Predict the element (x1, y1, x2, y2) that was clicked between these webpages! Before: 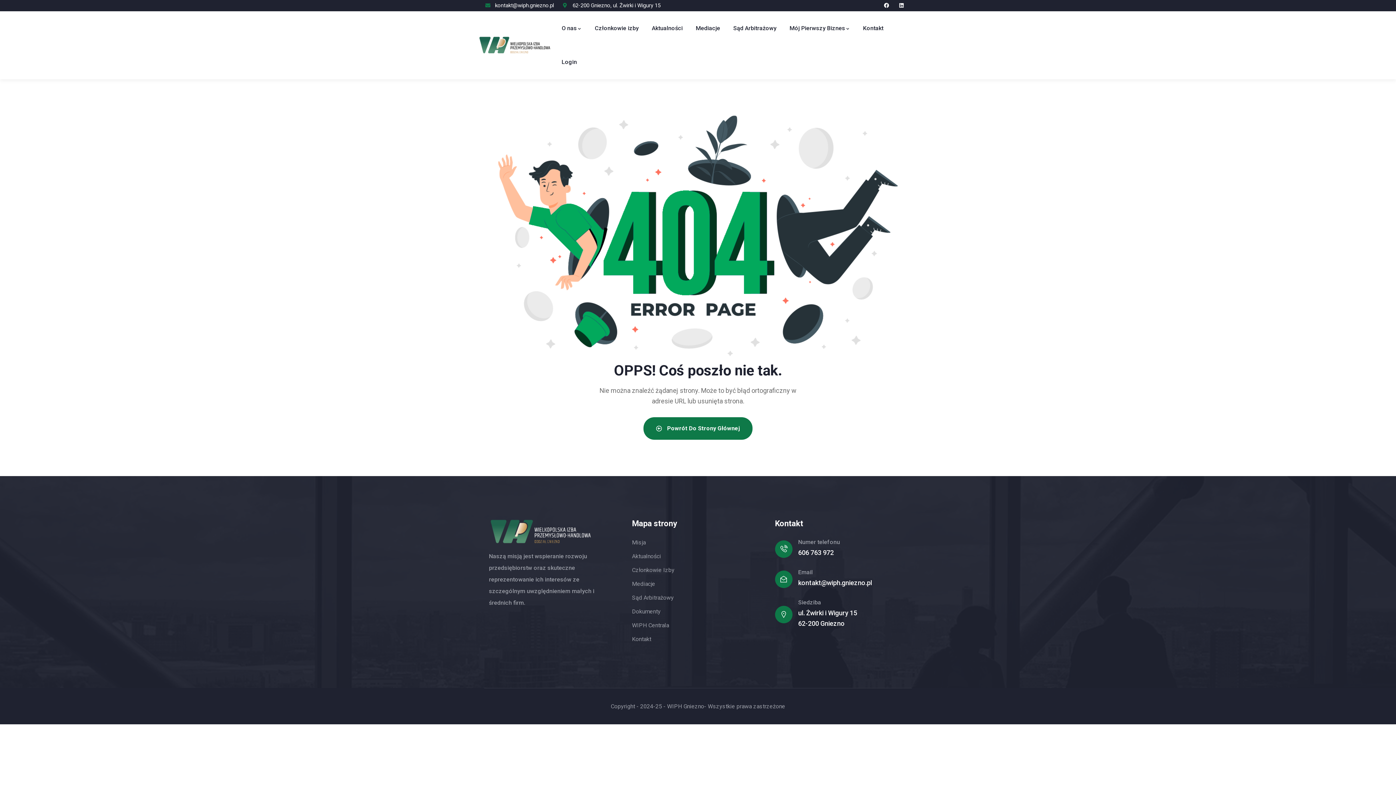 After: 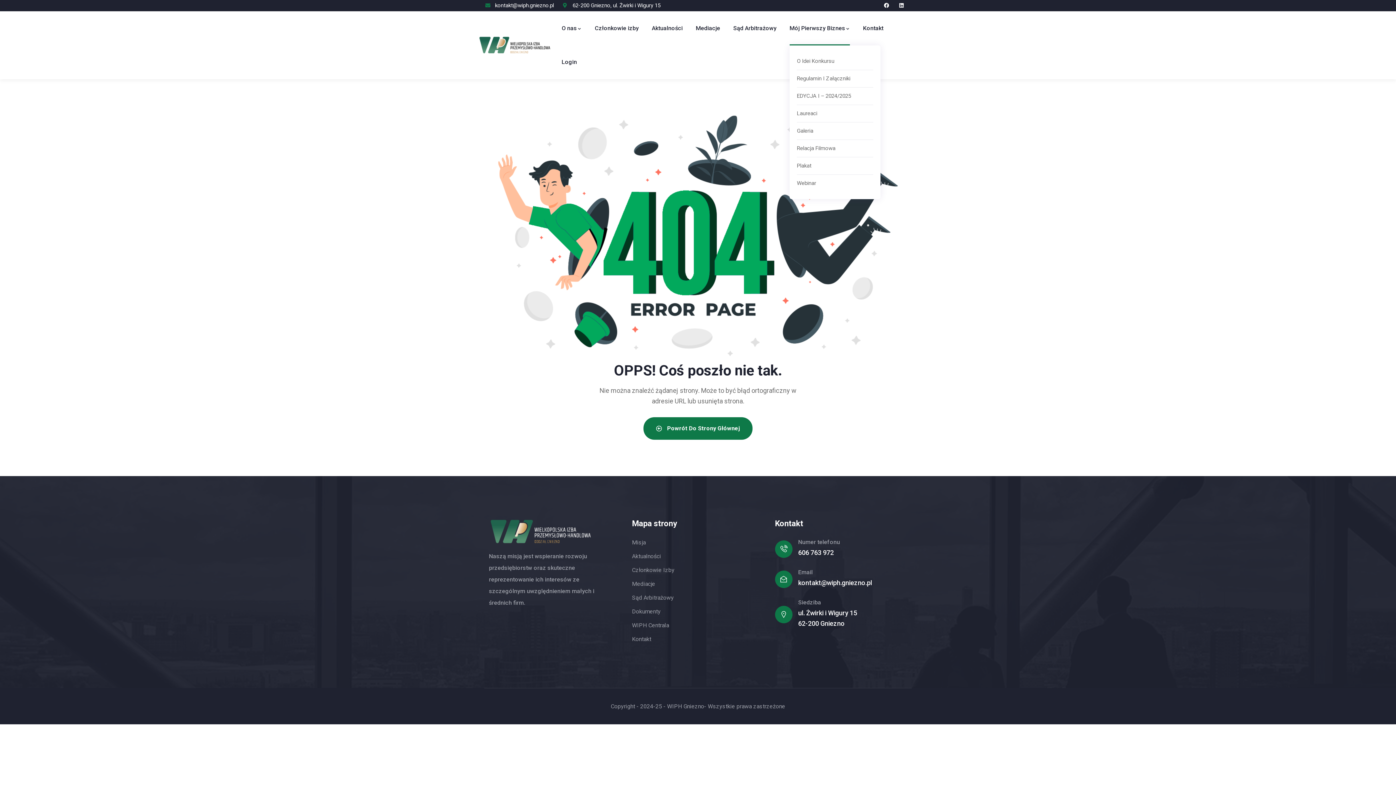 Action: bbox: (789, 11, 850, 45) label: Mój Pierwszy Biznes